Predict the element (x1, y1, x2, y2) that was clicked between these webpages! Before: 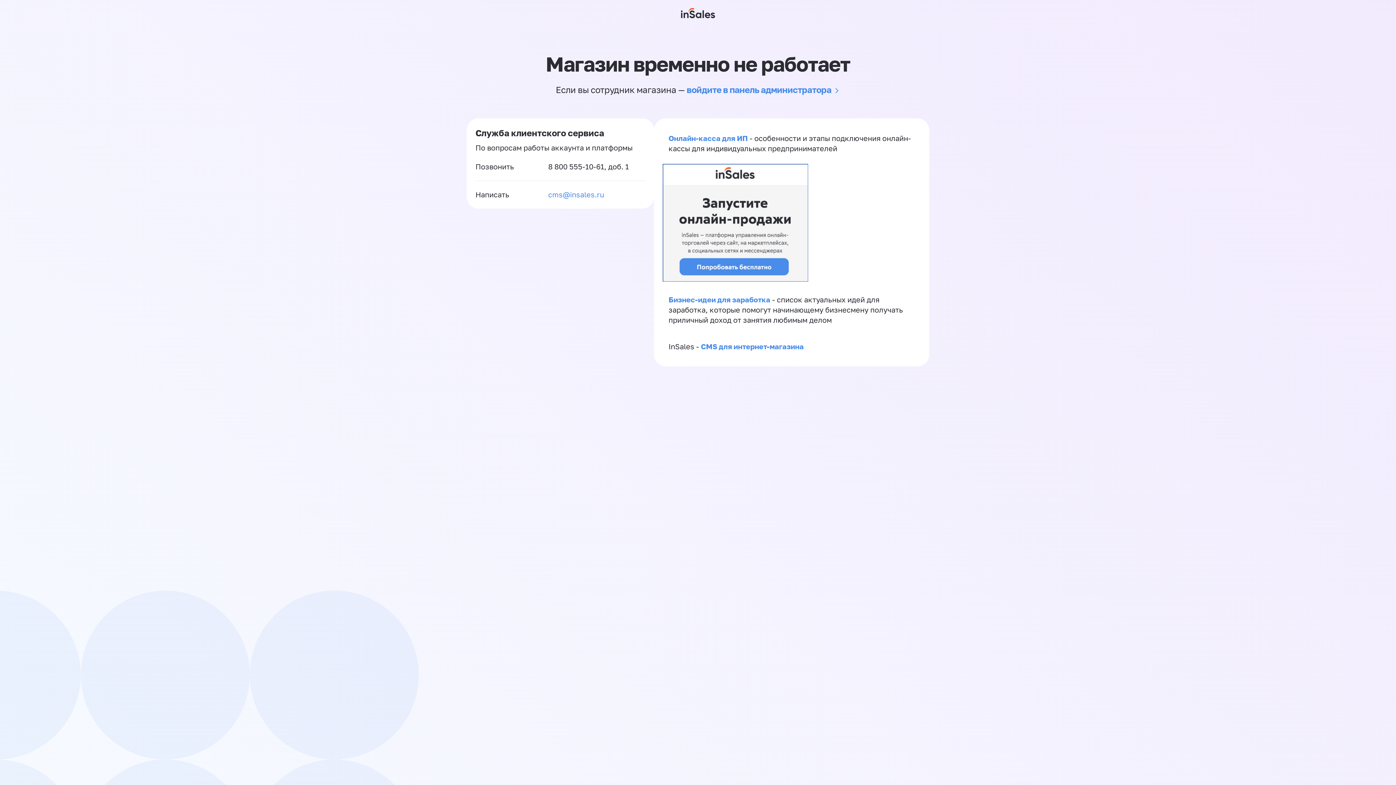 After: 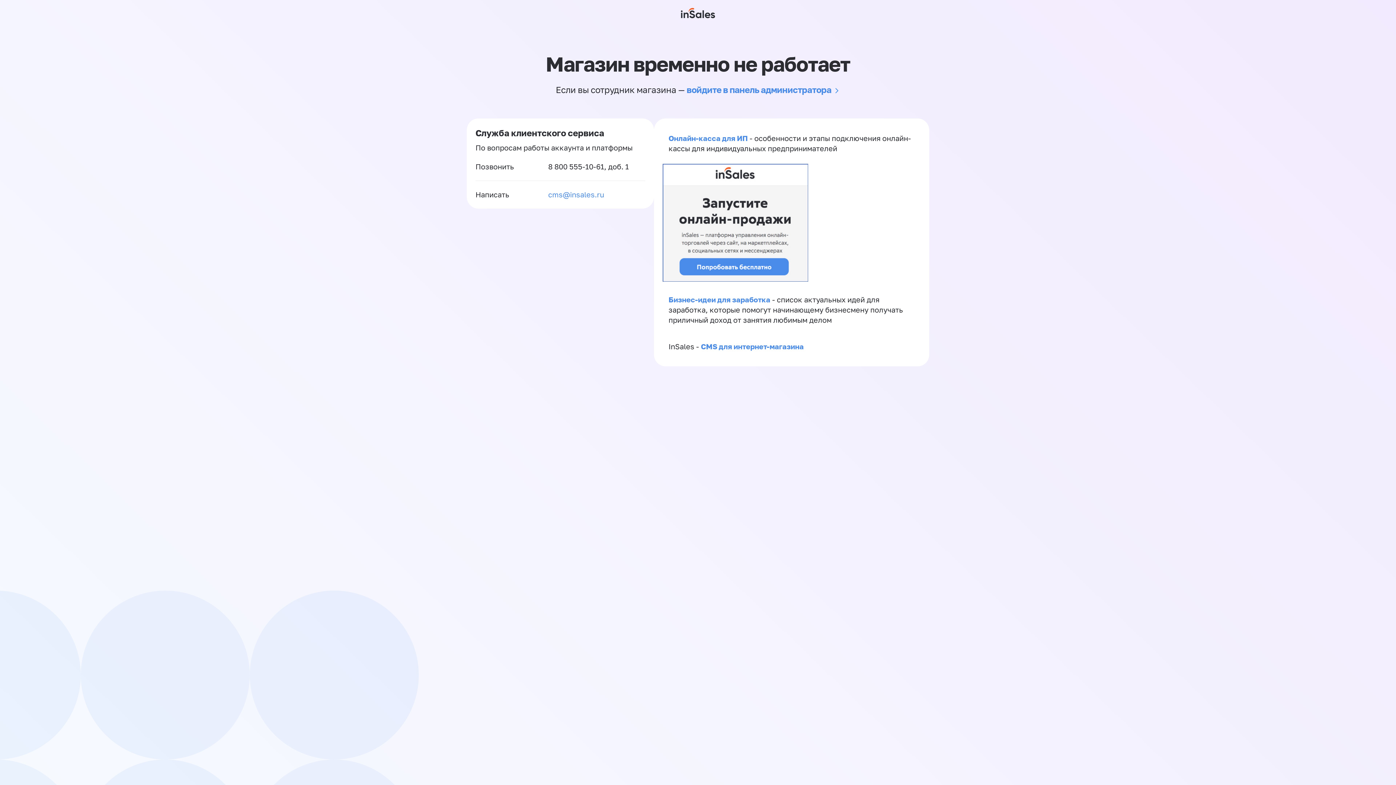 Action: bbox: (548, 162, 604, 170) label: 8 800 555-10-61